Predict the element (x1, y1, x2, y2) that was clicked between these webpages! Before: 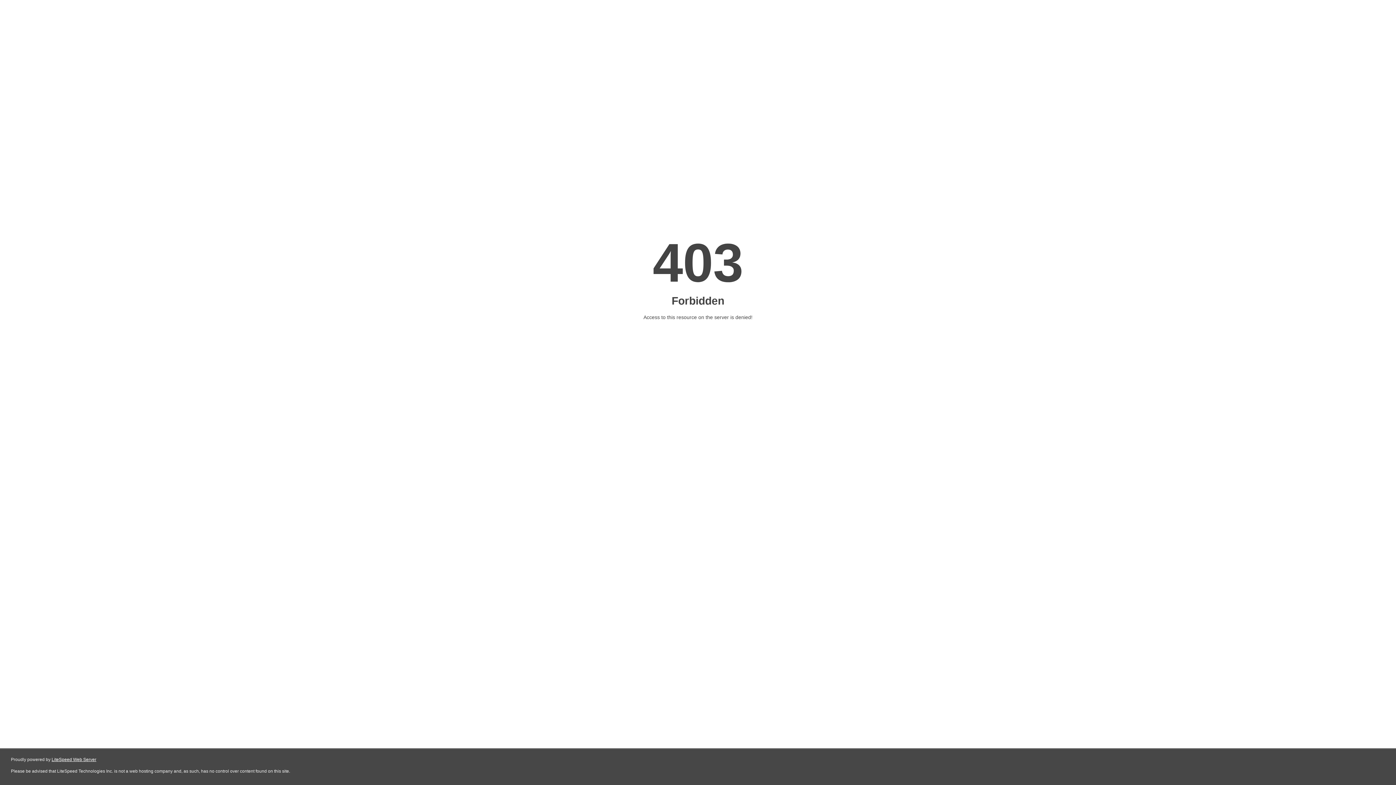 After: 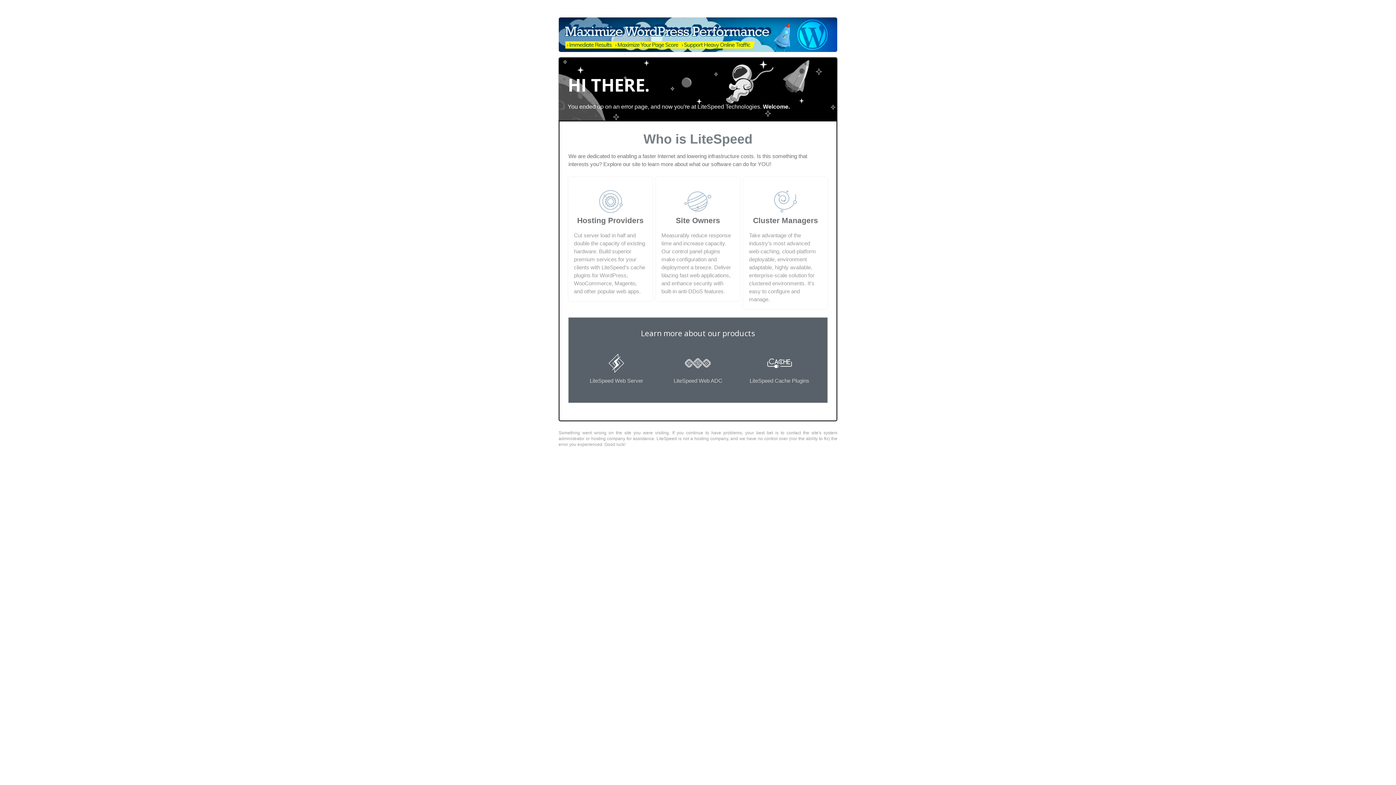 Action: bbox: (51, 757, 96, 762) label: LiteSpeed Web Server